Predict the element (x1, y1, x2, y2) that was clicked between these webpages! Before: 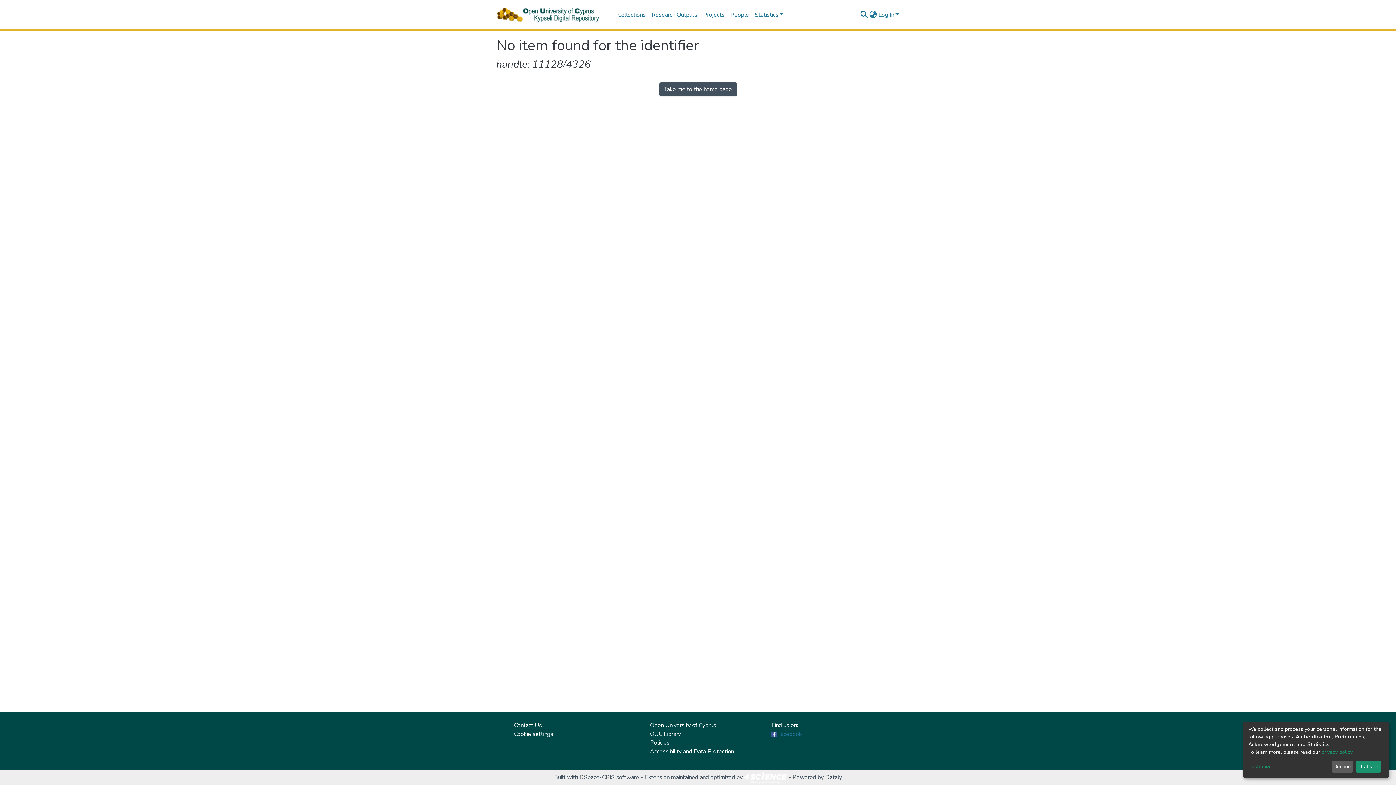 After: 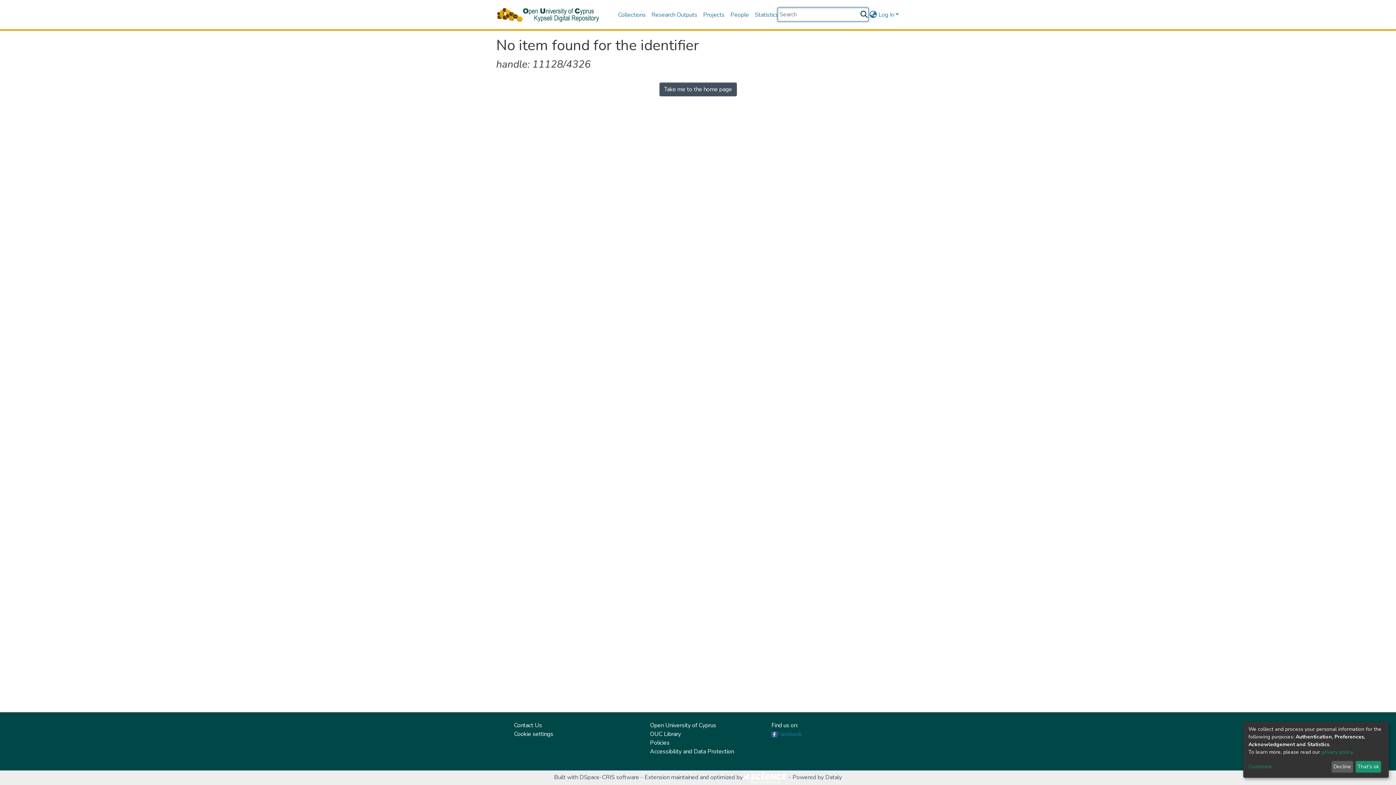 Action: bbox: (859, 10, 868, 19) label: Submit search